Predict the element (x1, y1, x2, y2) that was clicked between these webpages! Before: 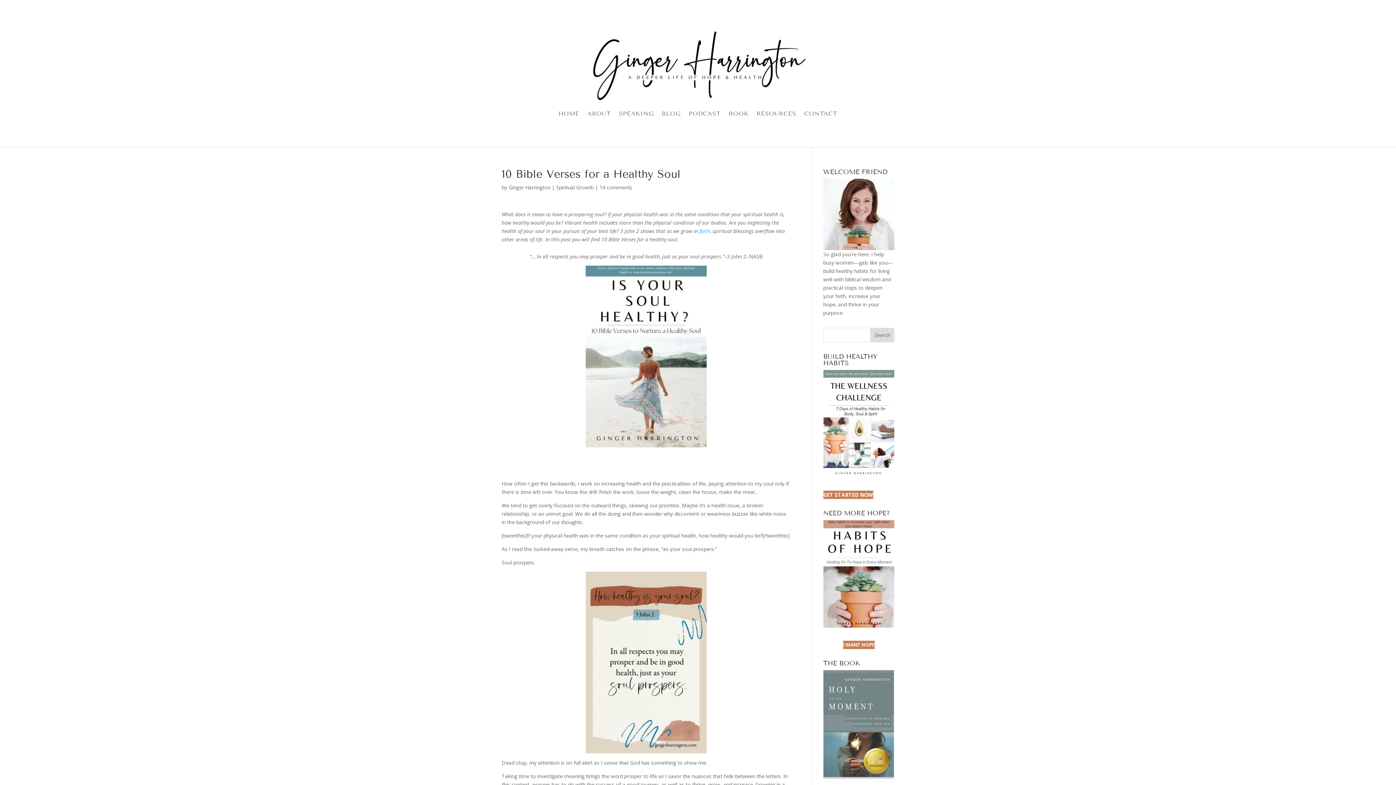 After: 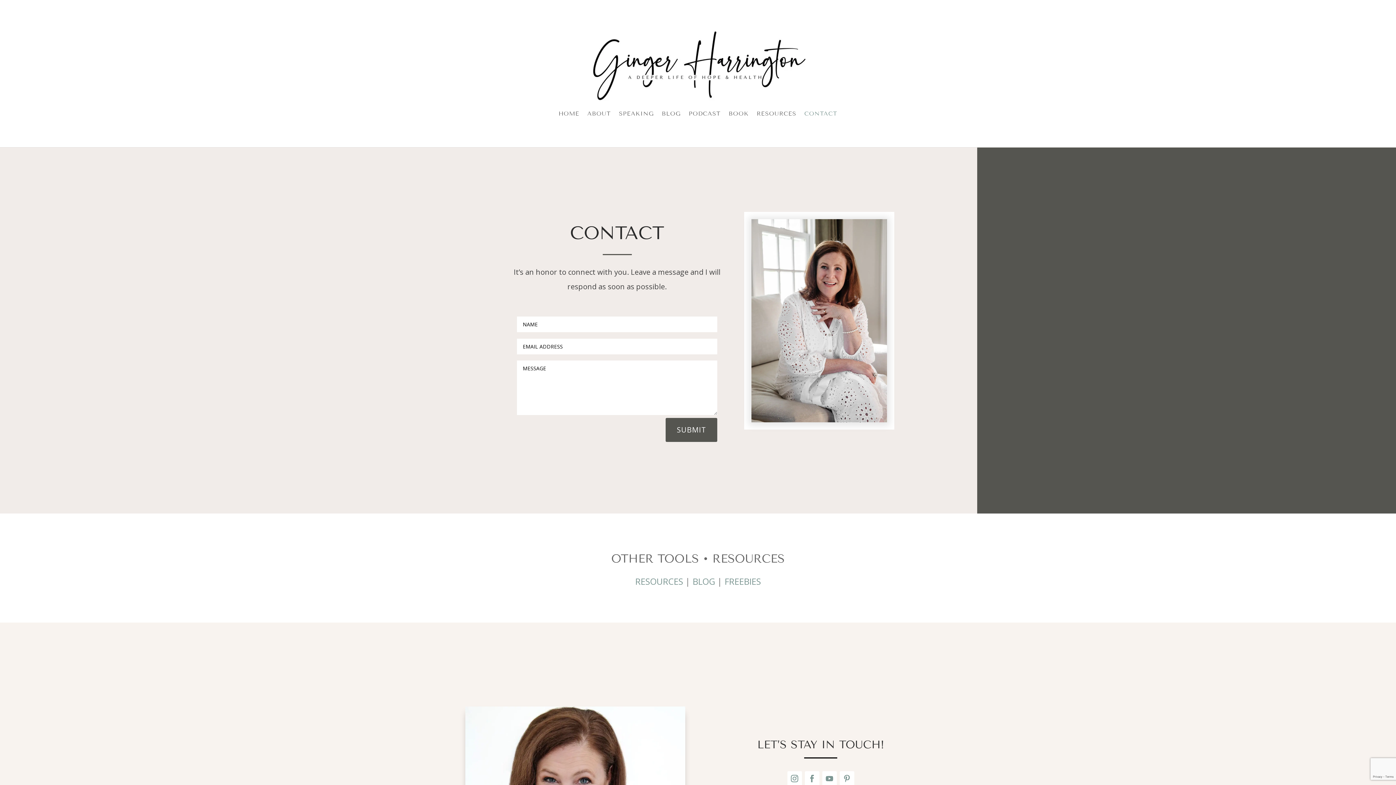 Action: bbox: (804, 111, 837, 119) label: CONTACT